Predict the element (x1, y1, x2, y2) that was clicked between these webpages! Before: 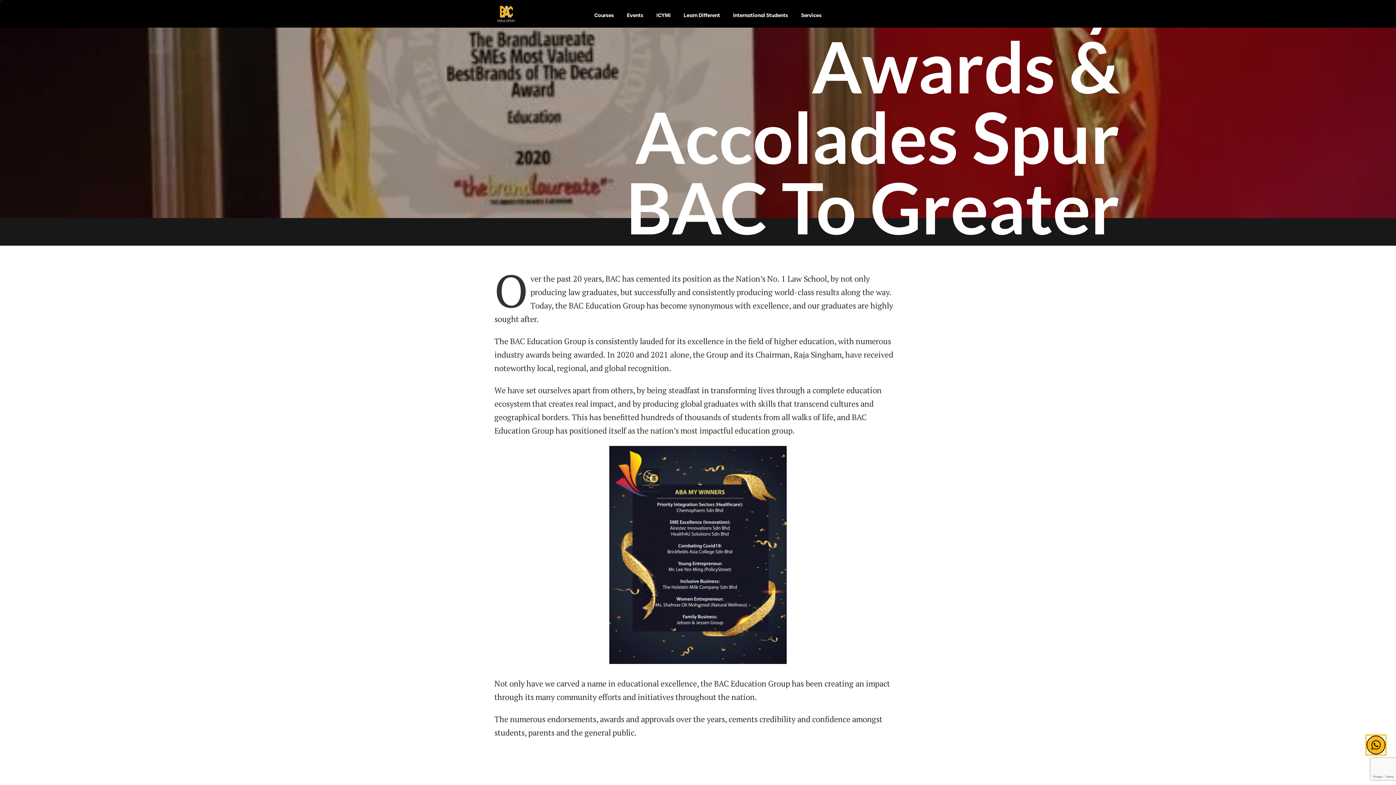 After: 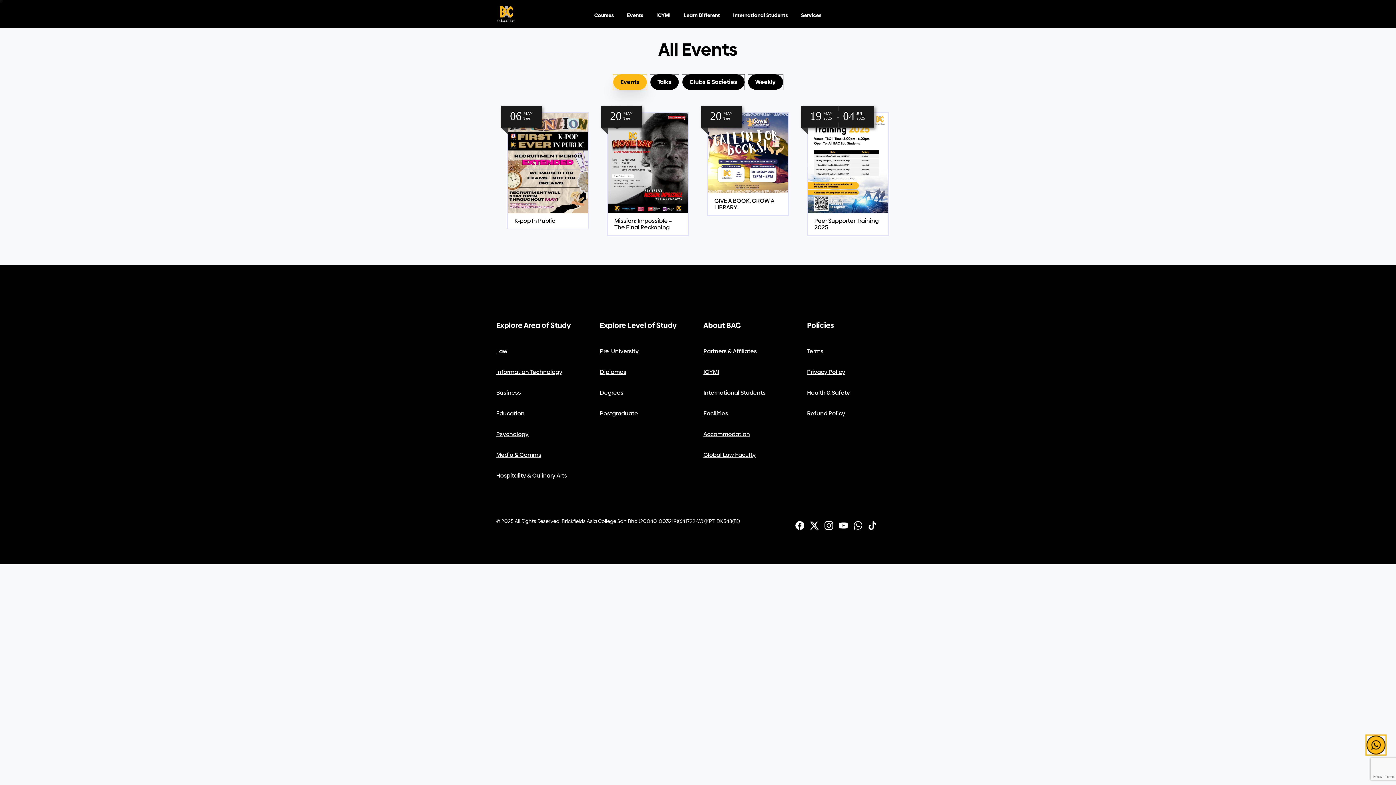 Action: bbox: (624, 3, 646, 24) label: Events